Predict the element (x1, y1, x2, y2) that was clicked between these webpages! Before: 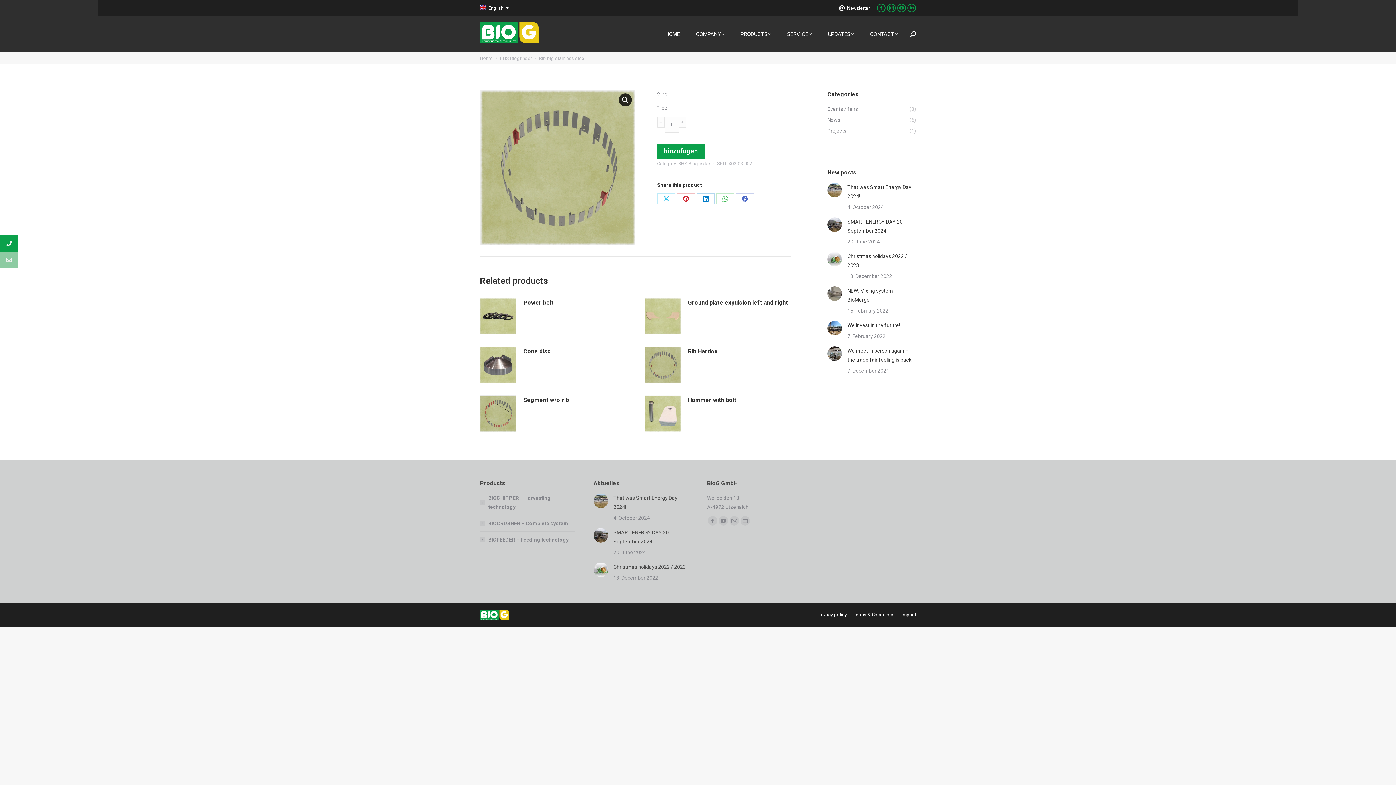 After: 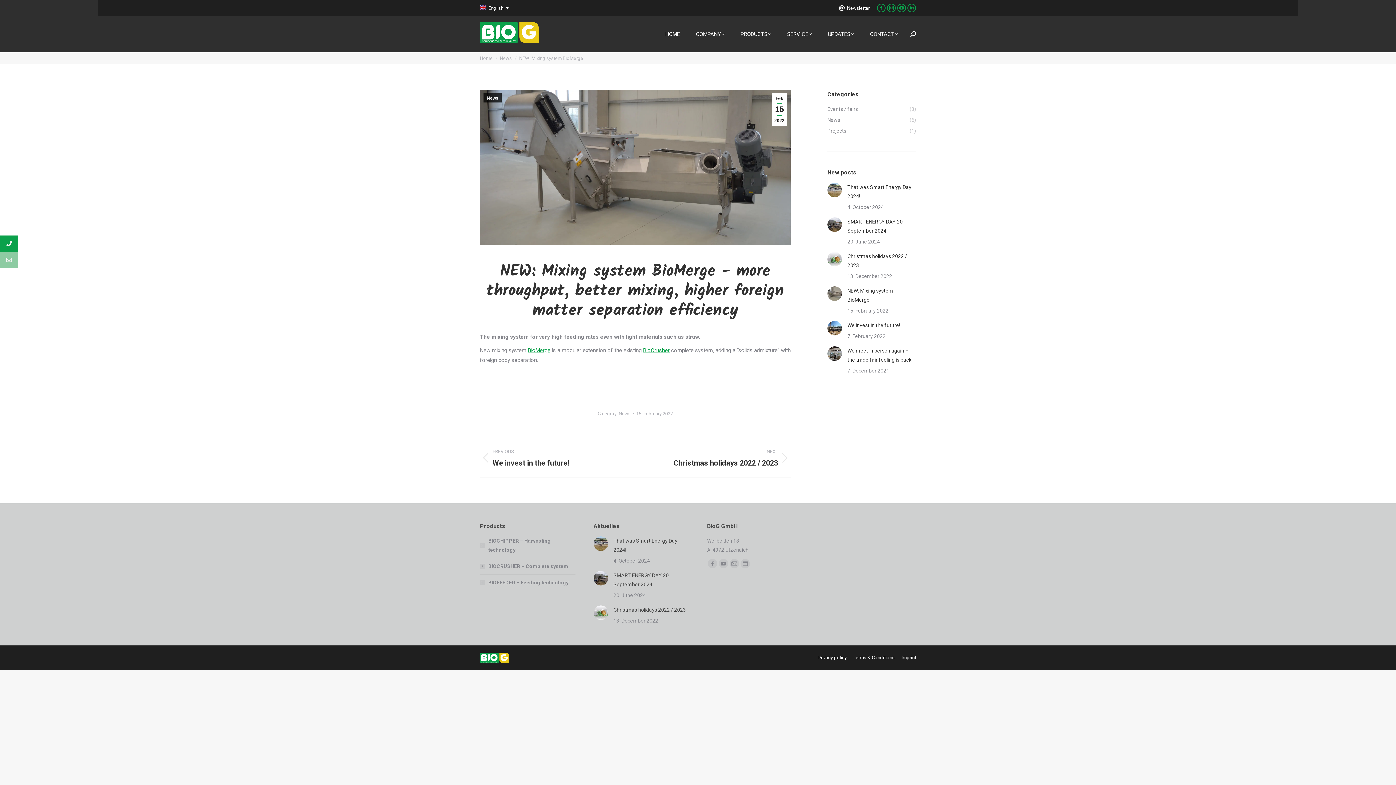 Action: label: NEW: Mixing system BioMerge bbox: (847, 286, 916, 304)